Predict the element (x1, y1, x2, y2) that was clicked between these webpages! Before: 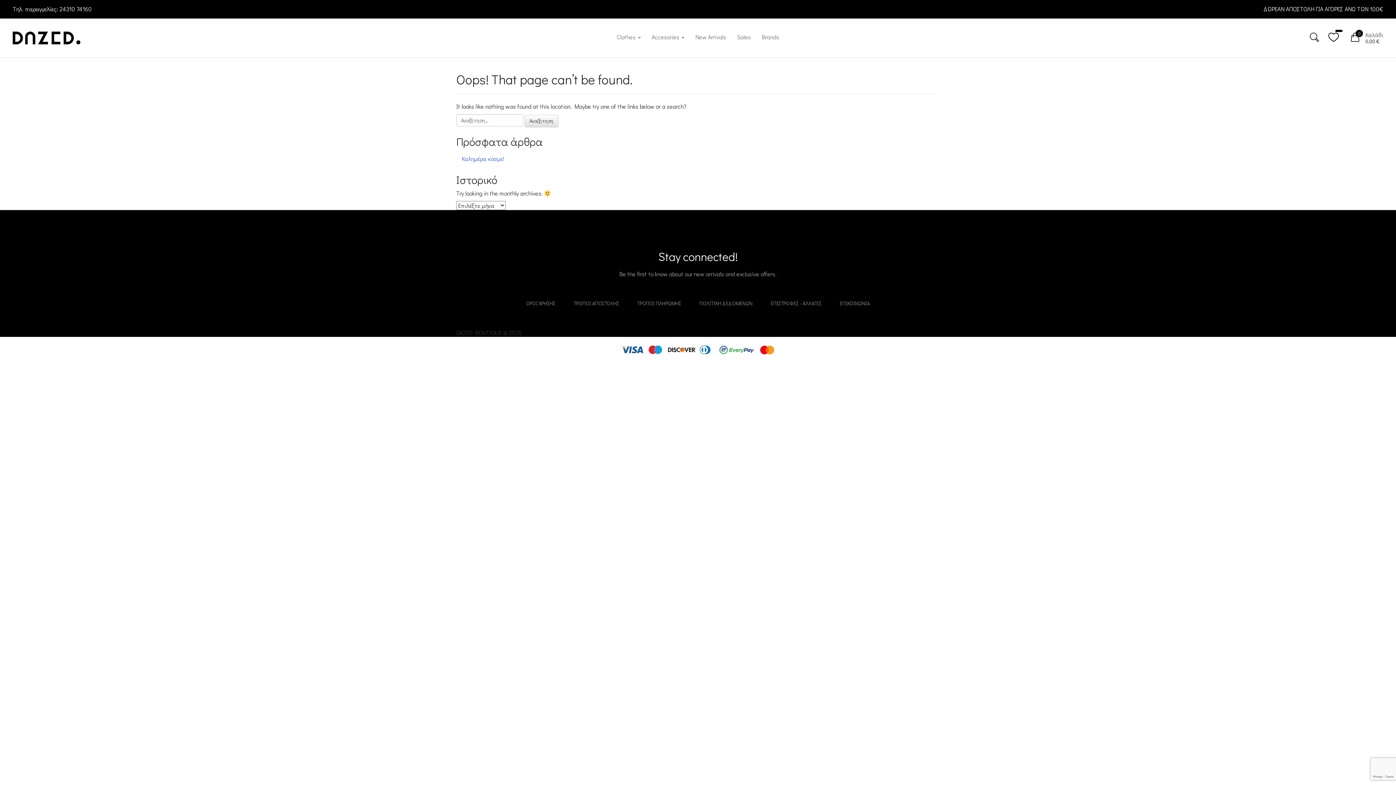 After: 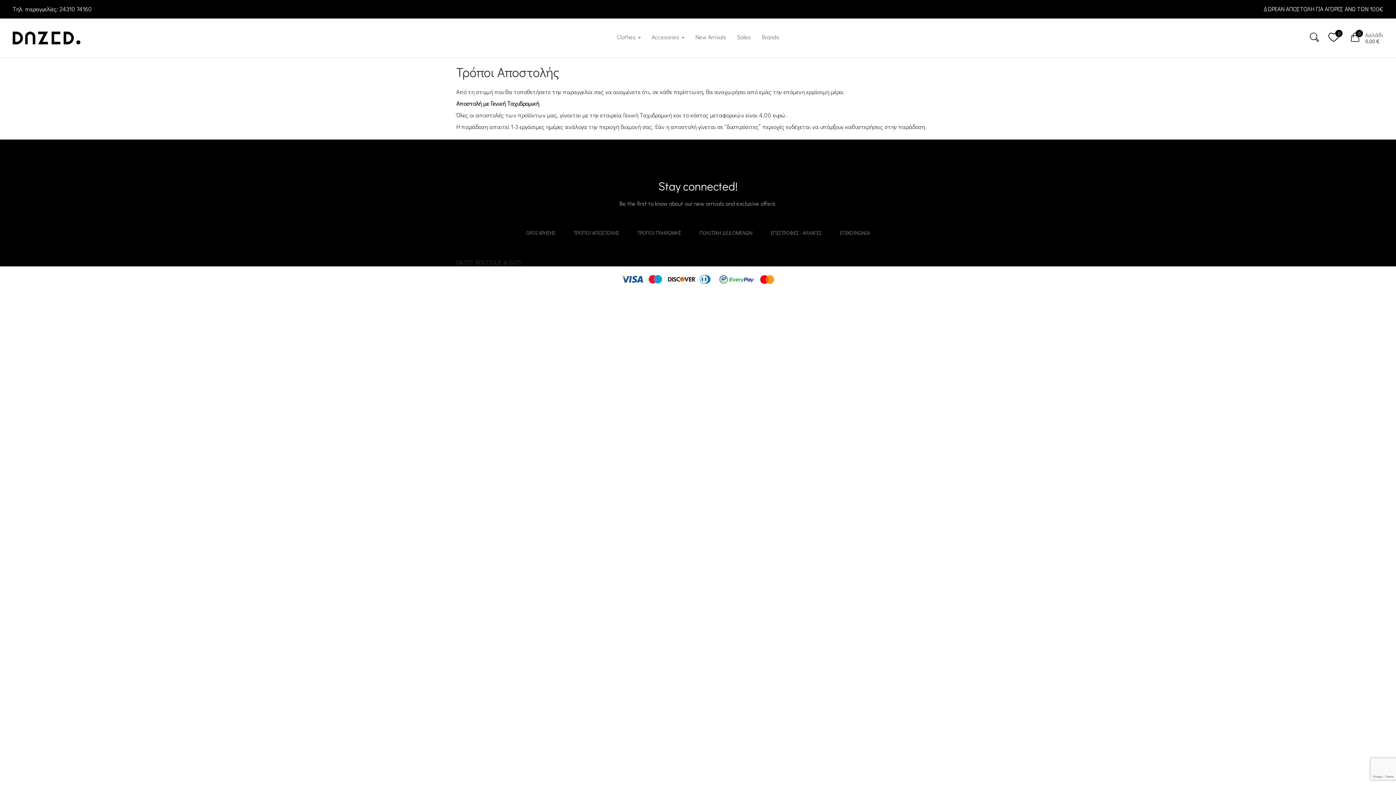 Action: bbox: (573, 300, 619, 307) label: ΤΡΟΠΟΙ ΑΠΟΣΤΟΛΗΣ